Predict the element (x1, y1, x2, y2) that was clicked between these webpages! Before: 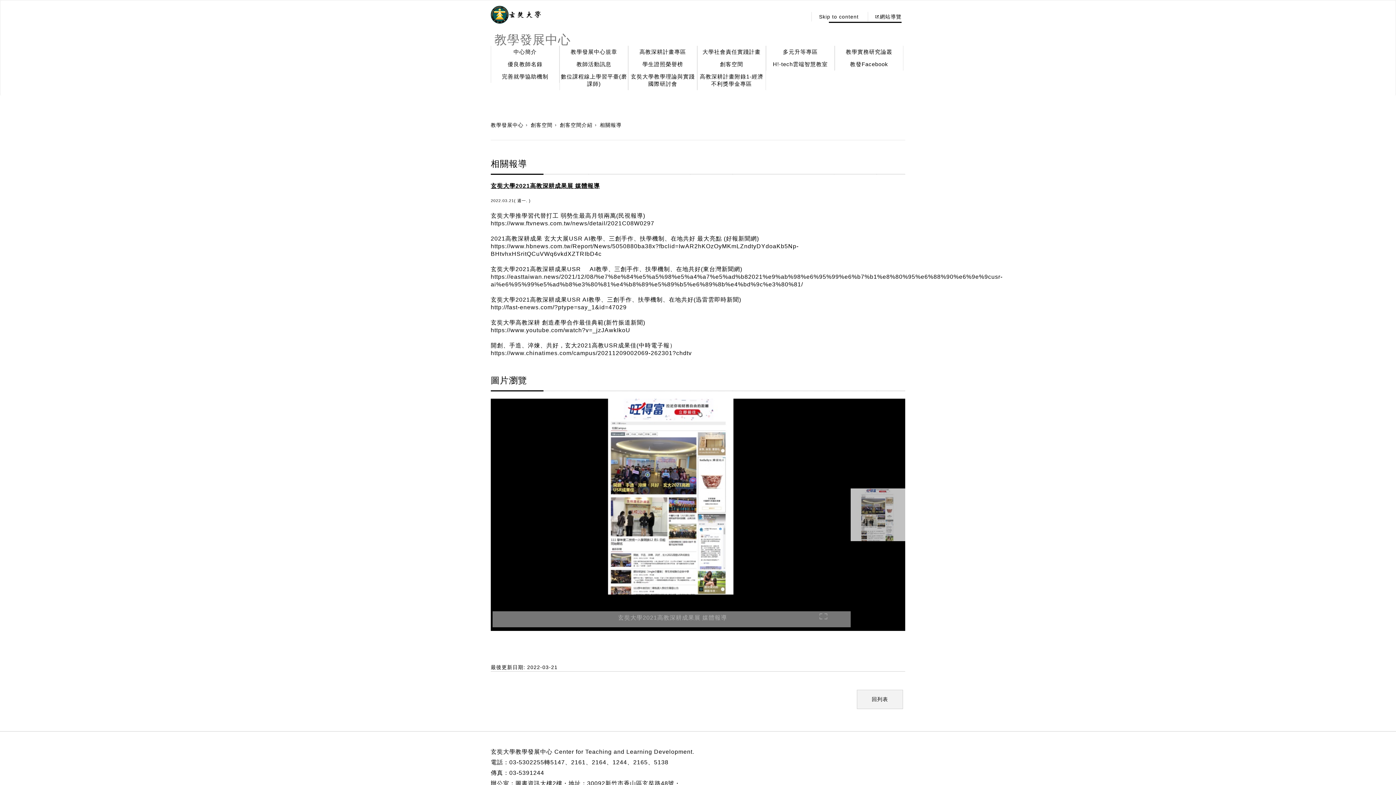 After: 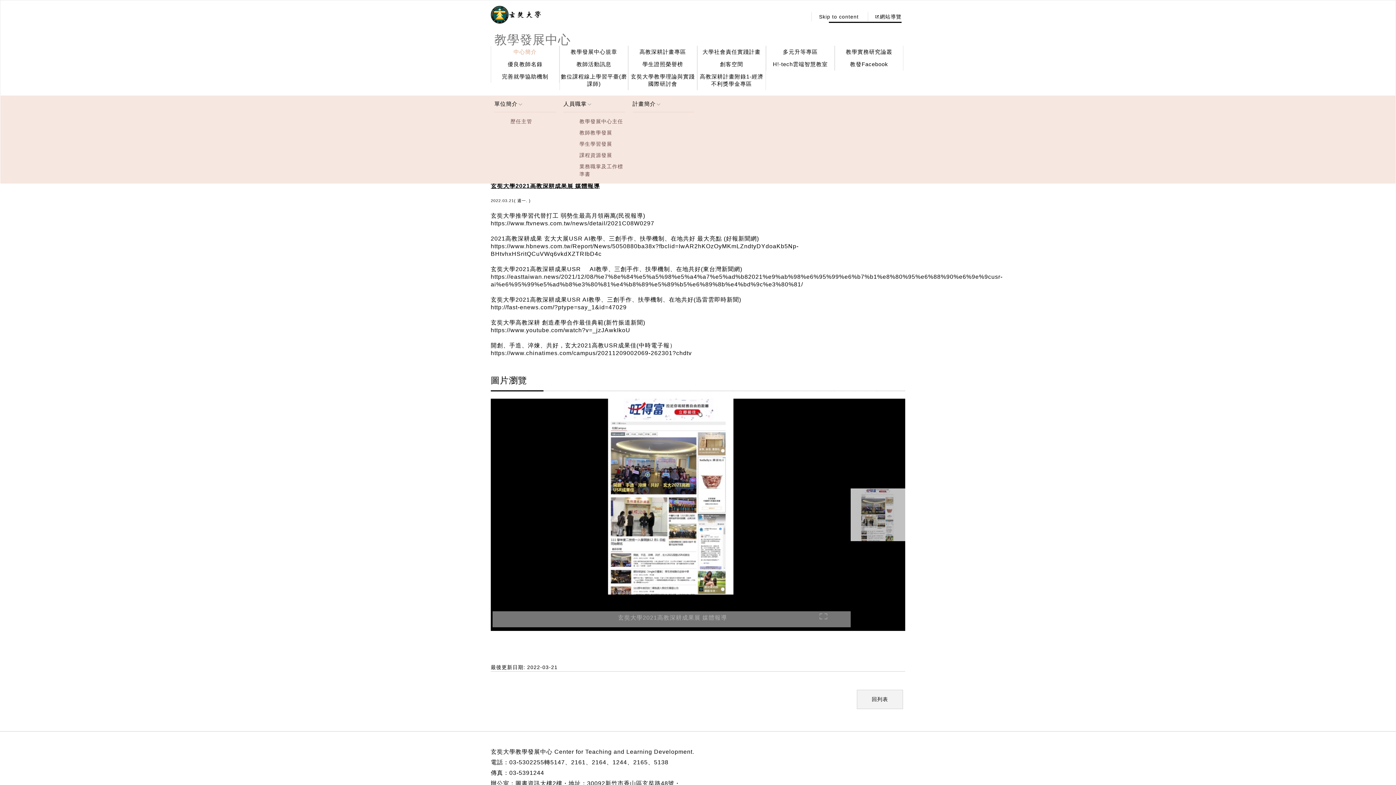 Action: bbox: (490, 45, 559, 58) label: 中心簡介